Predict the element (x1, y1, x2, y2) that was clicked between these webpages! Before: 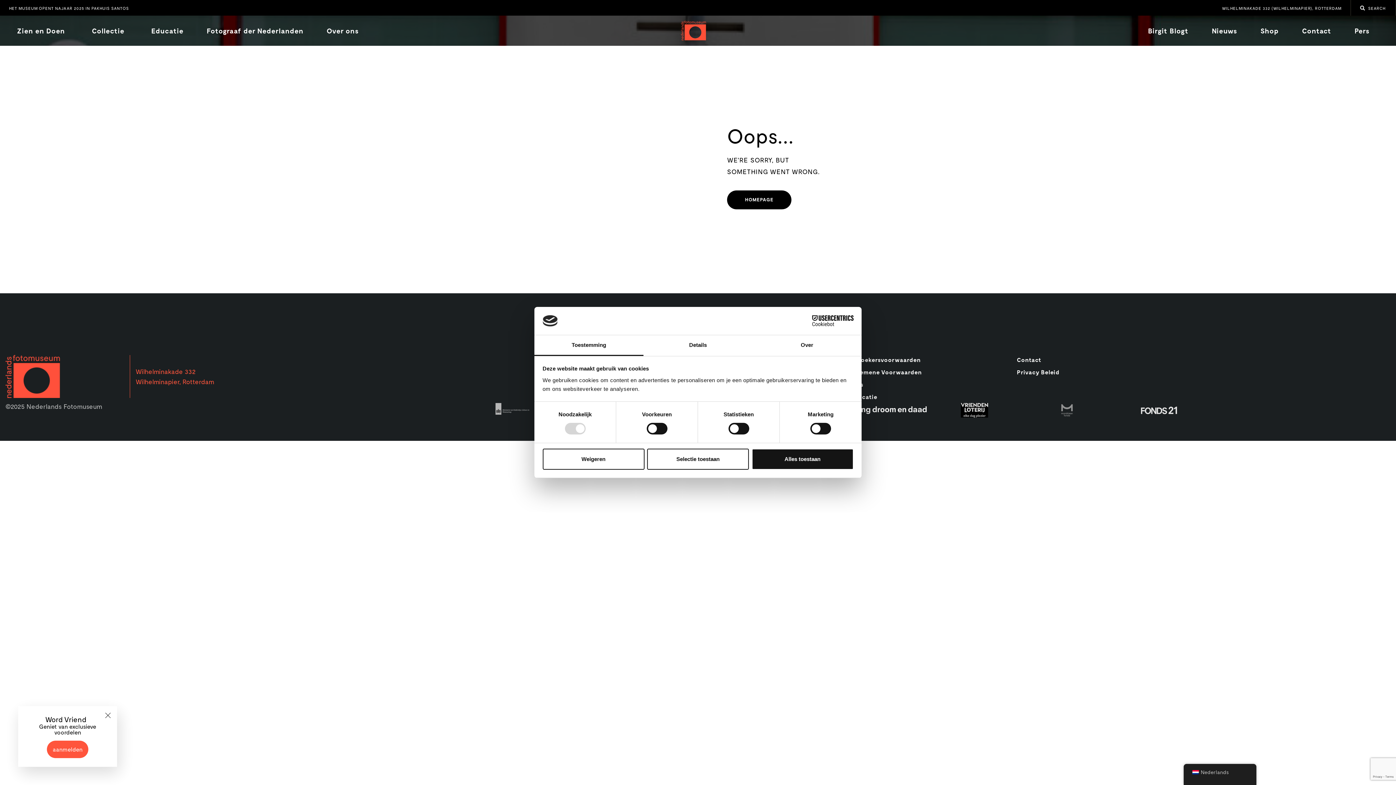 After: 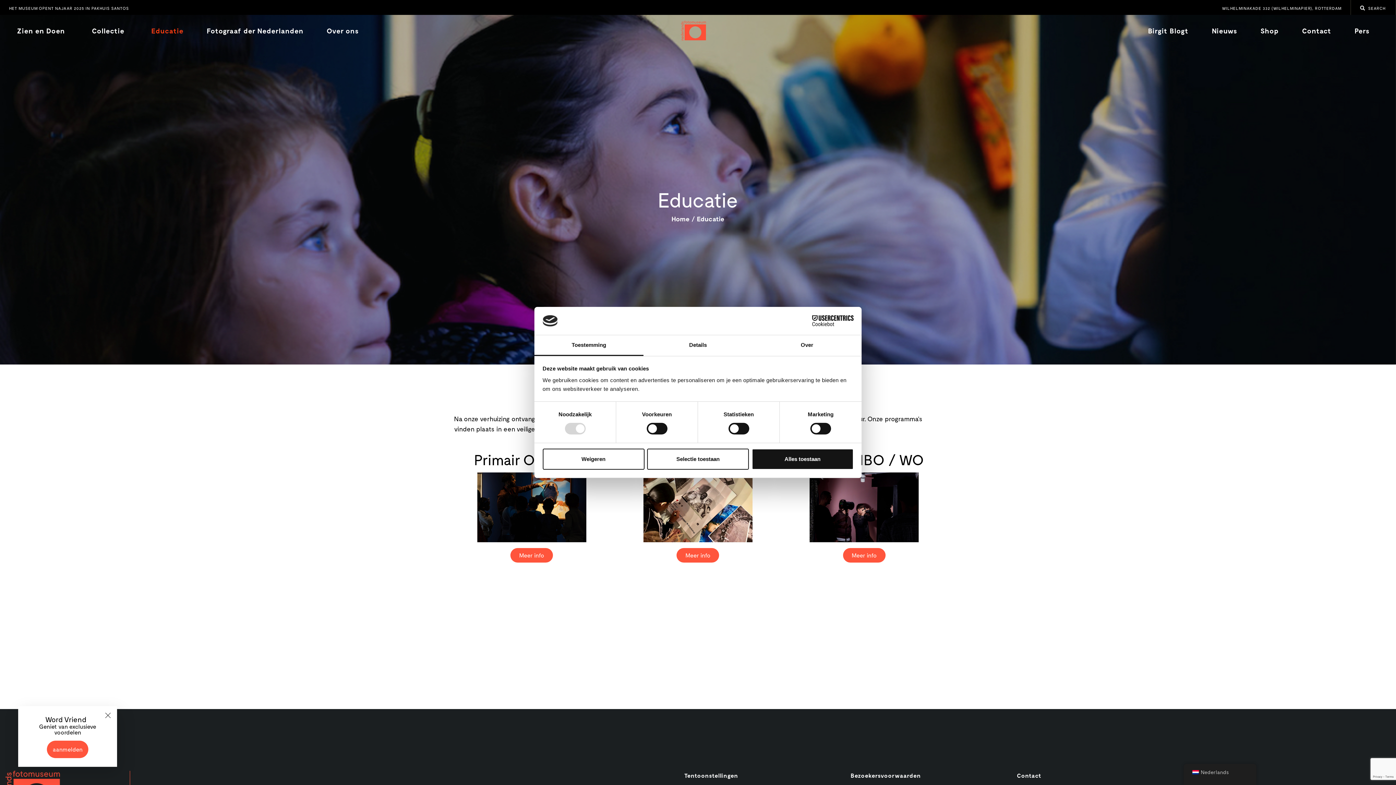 Action: bbox: (850, 392, 877, 401) label: Educatie